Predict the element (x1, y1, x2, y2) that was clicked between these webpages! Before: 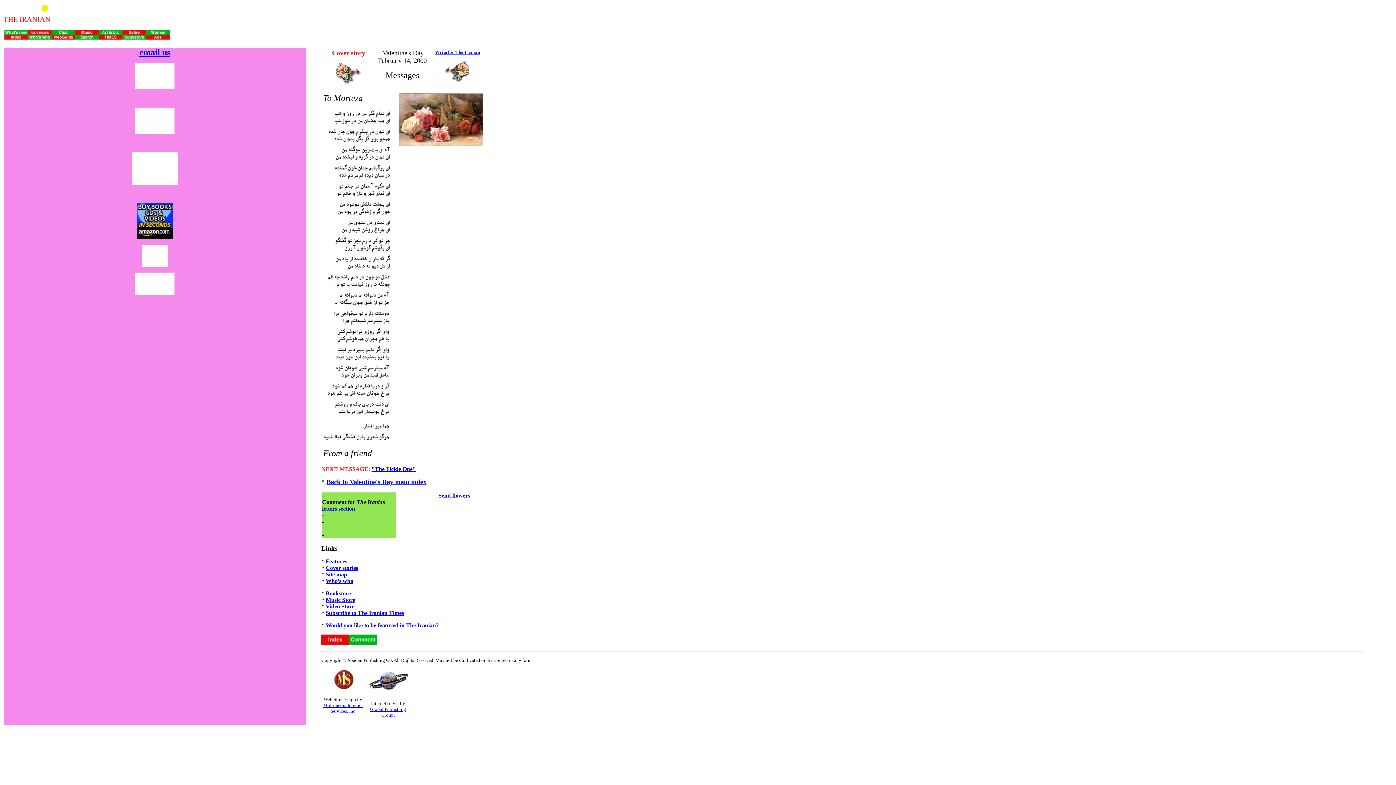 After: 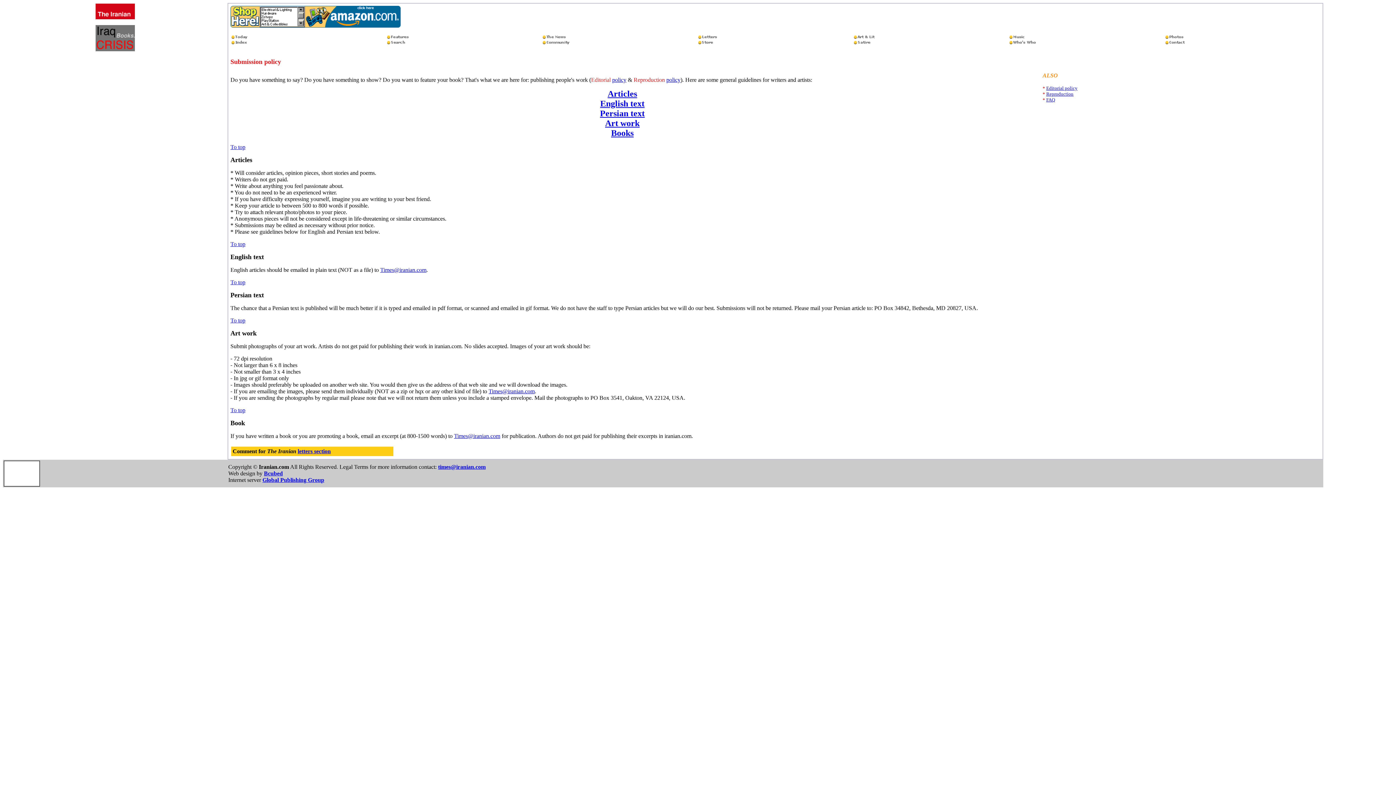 Action: bbox: (325, 622, 438, 628) label: Would you like to be featured in The Iranian?